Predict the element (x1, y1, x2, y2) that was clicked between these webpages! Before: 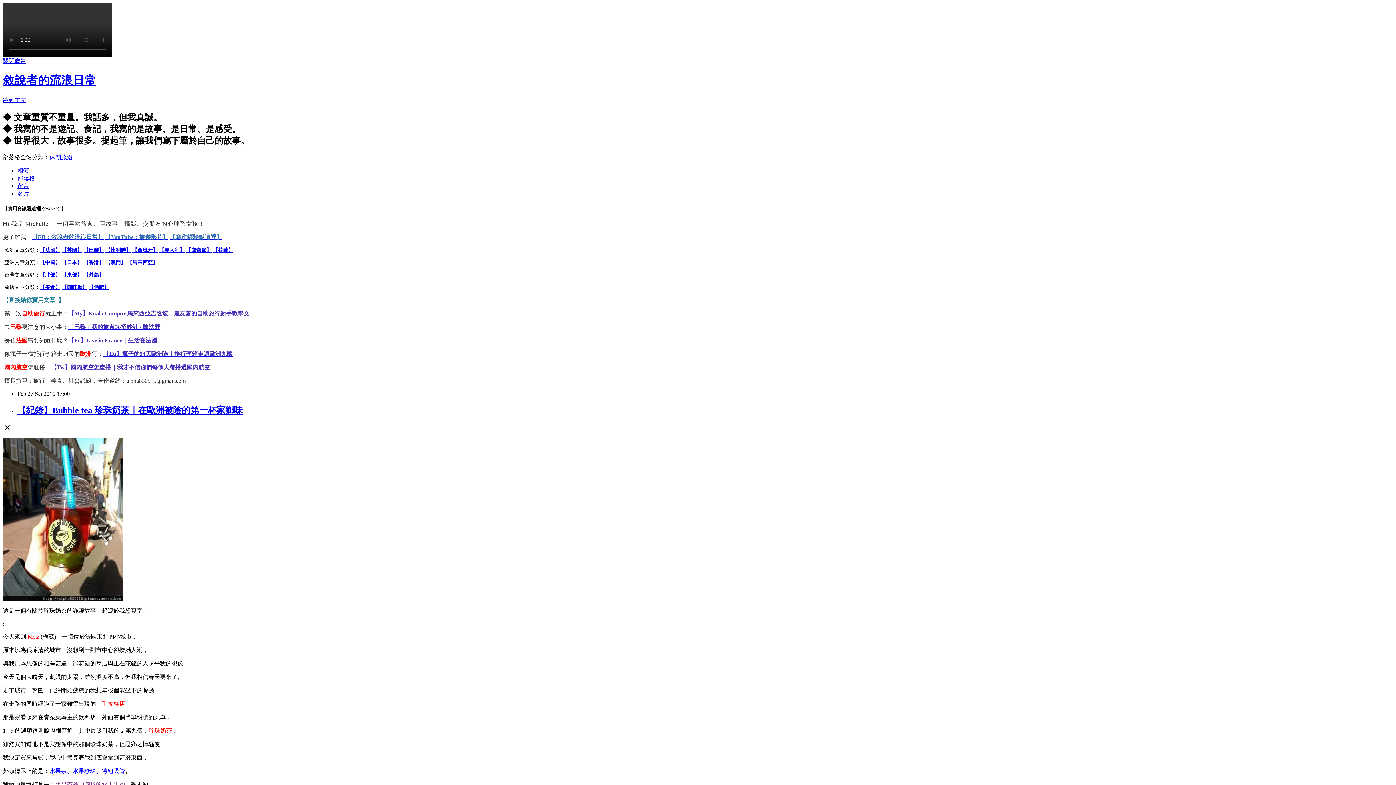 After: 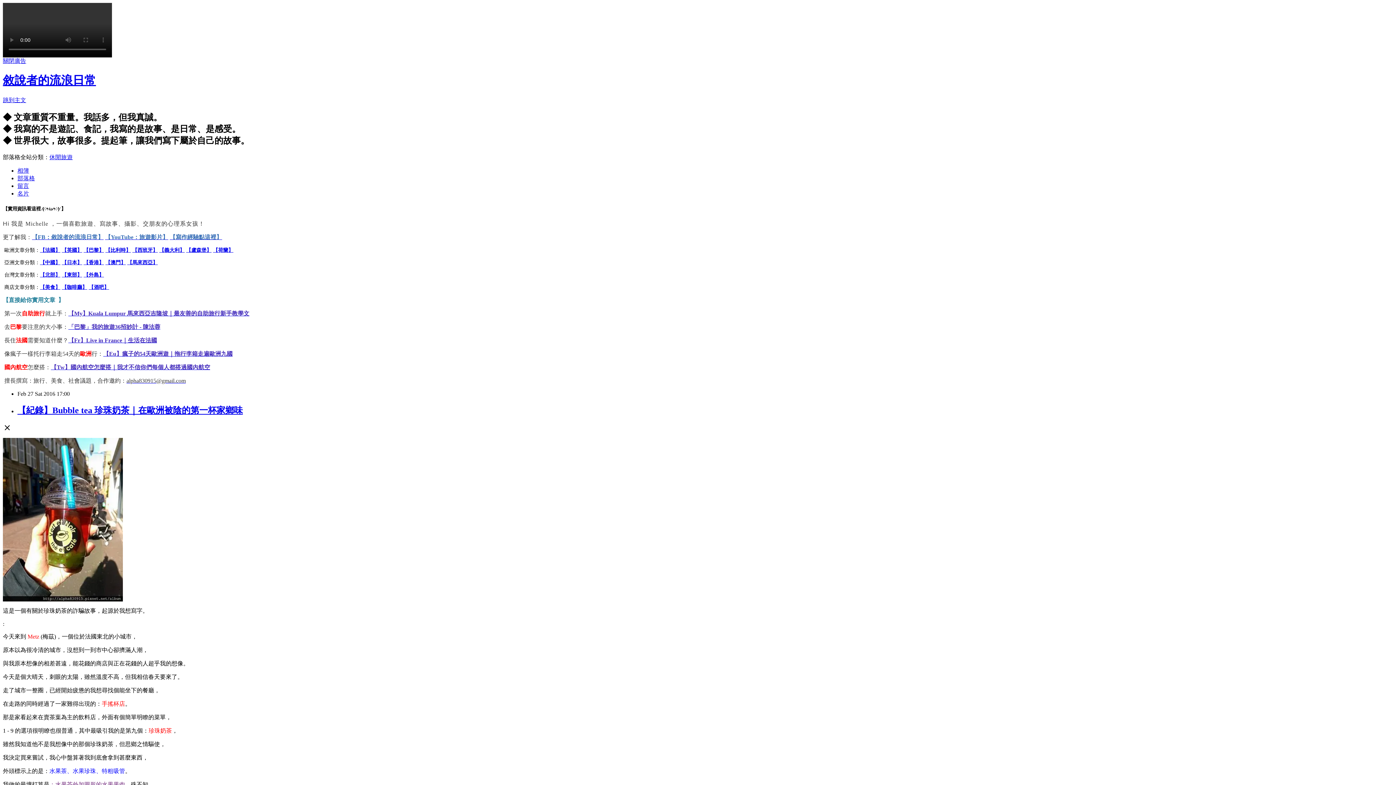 Action: bbox: (105, 247, 130, 253) label: 【比利時】